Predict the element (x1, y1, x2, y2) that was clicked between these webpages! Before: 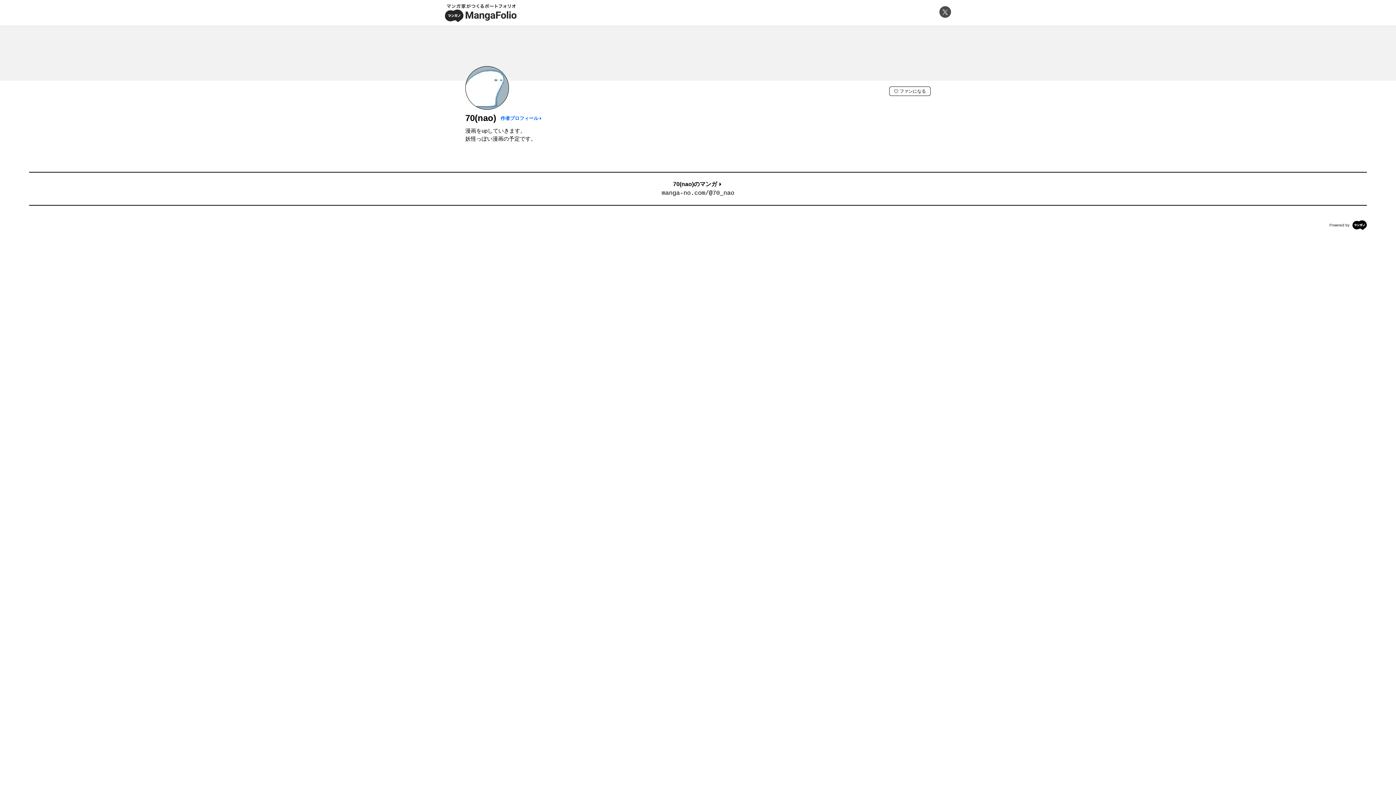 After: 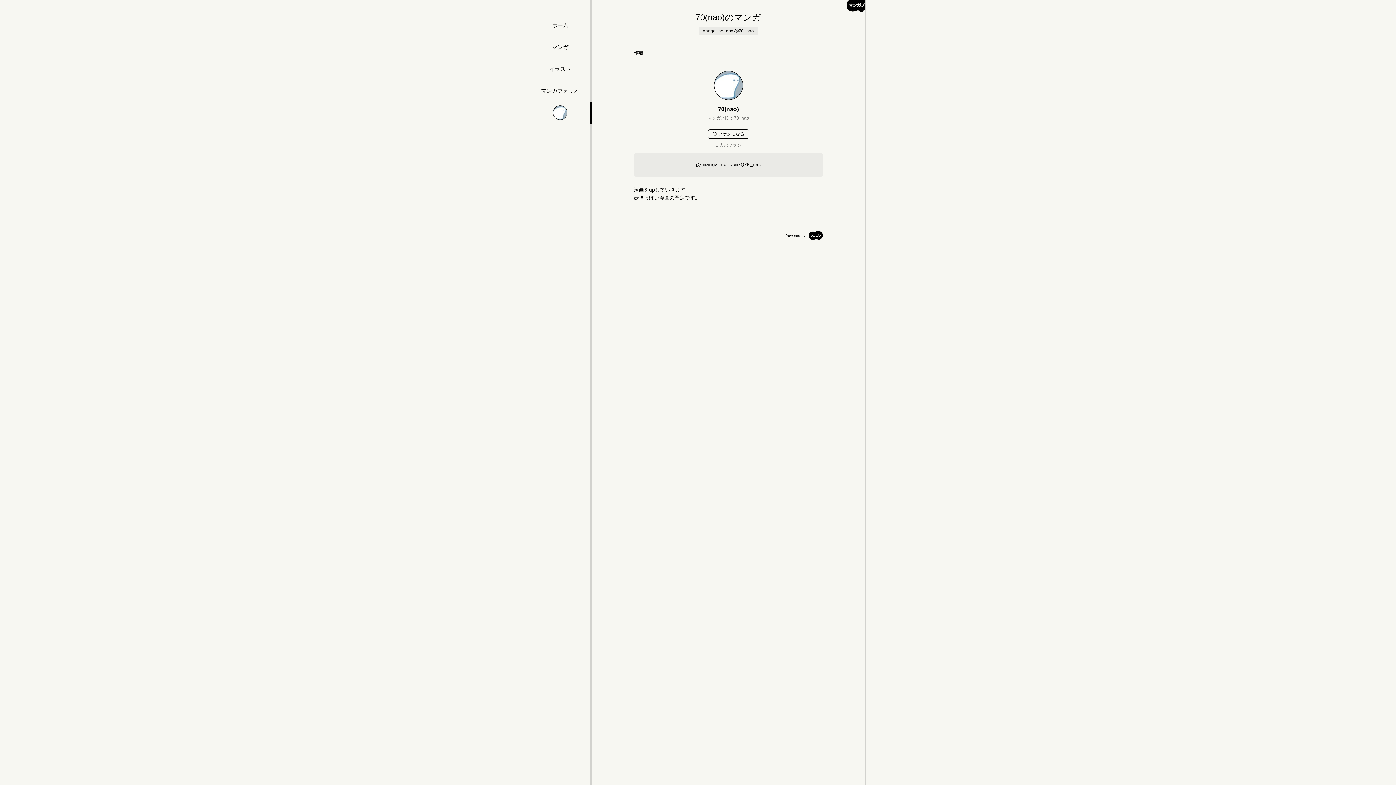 Action: bbox: (500, 112, 542, 124) label: 作者プロフィール